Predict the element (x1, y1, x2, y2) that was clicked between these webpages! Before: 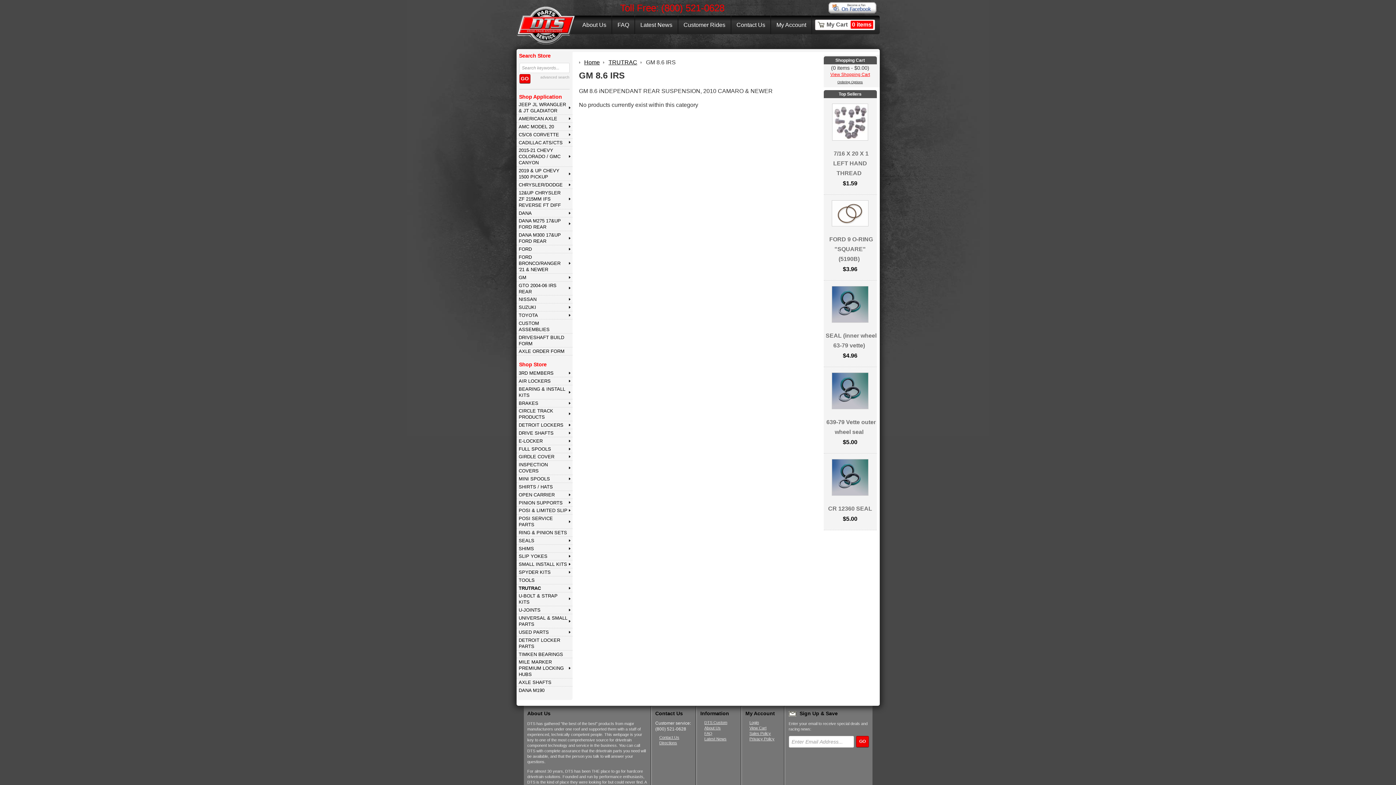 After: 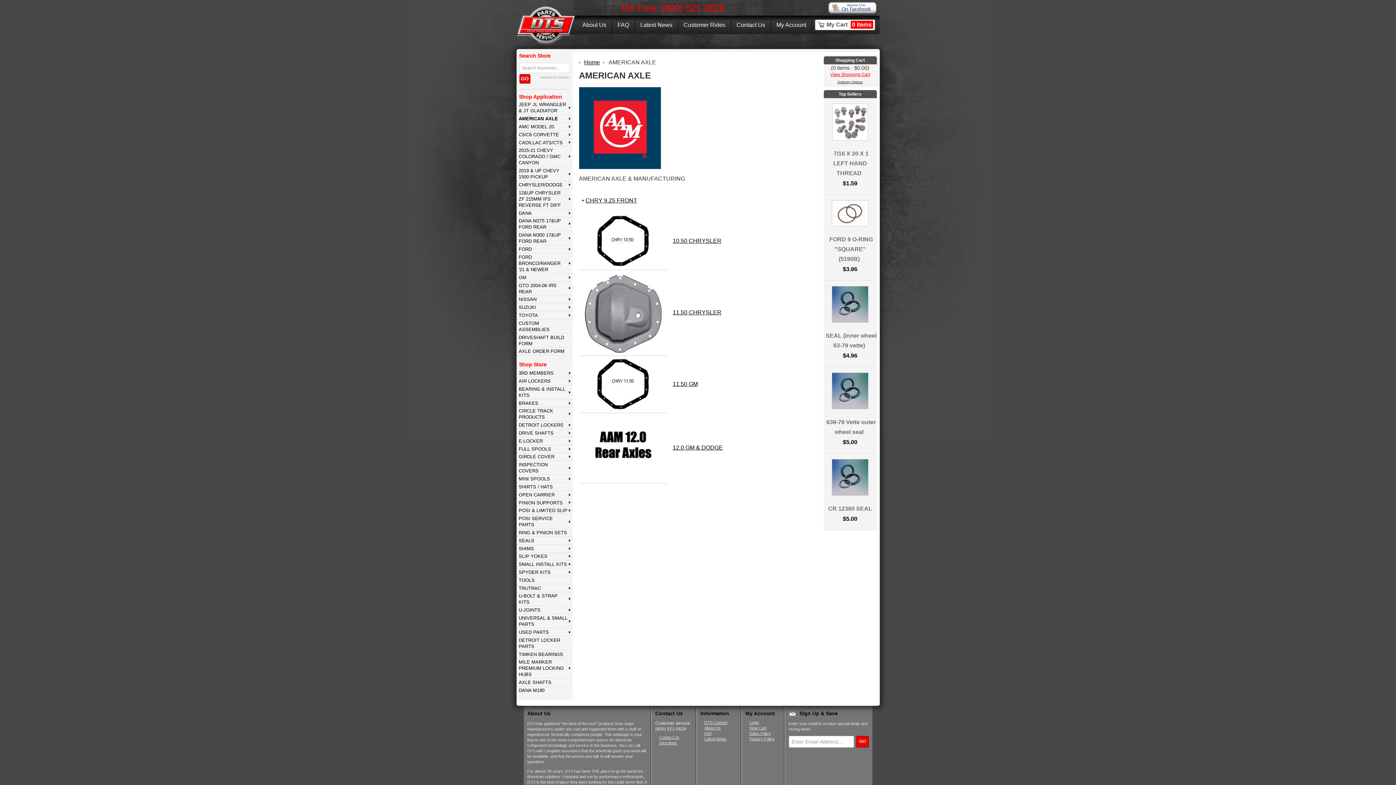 Action: label: AMERICAN AXLE bbox: (516, 114, 572, 122)